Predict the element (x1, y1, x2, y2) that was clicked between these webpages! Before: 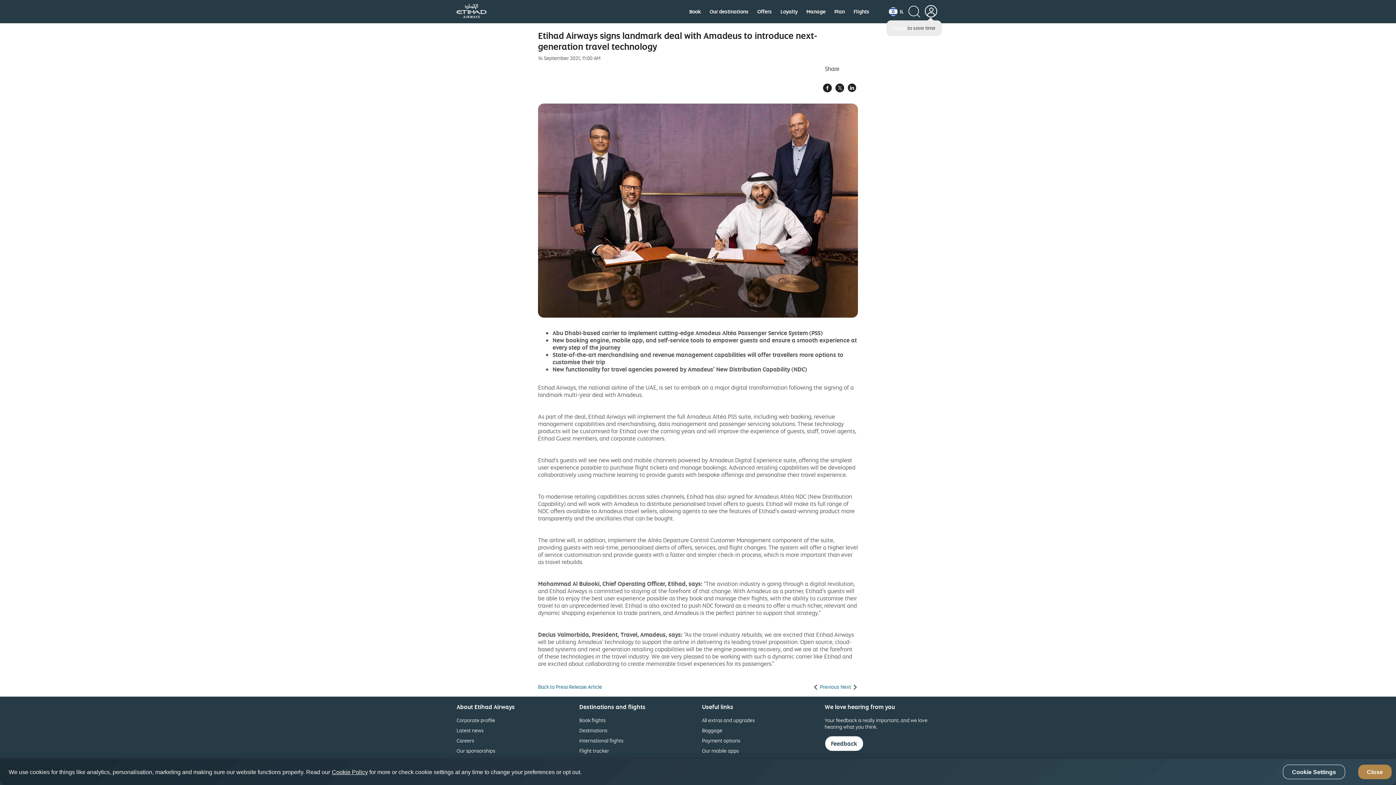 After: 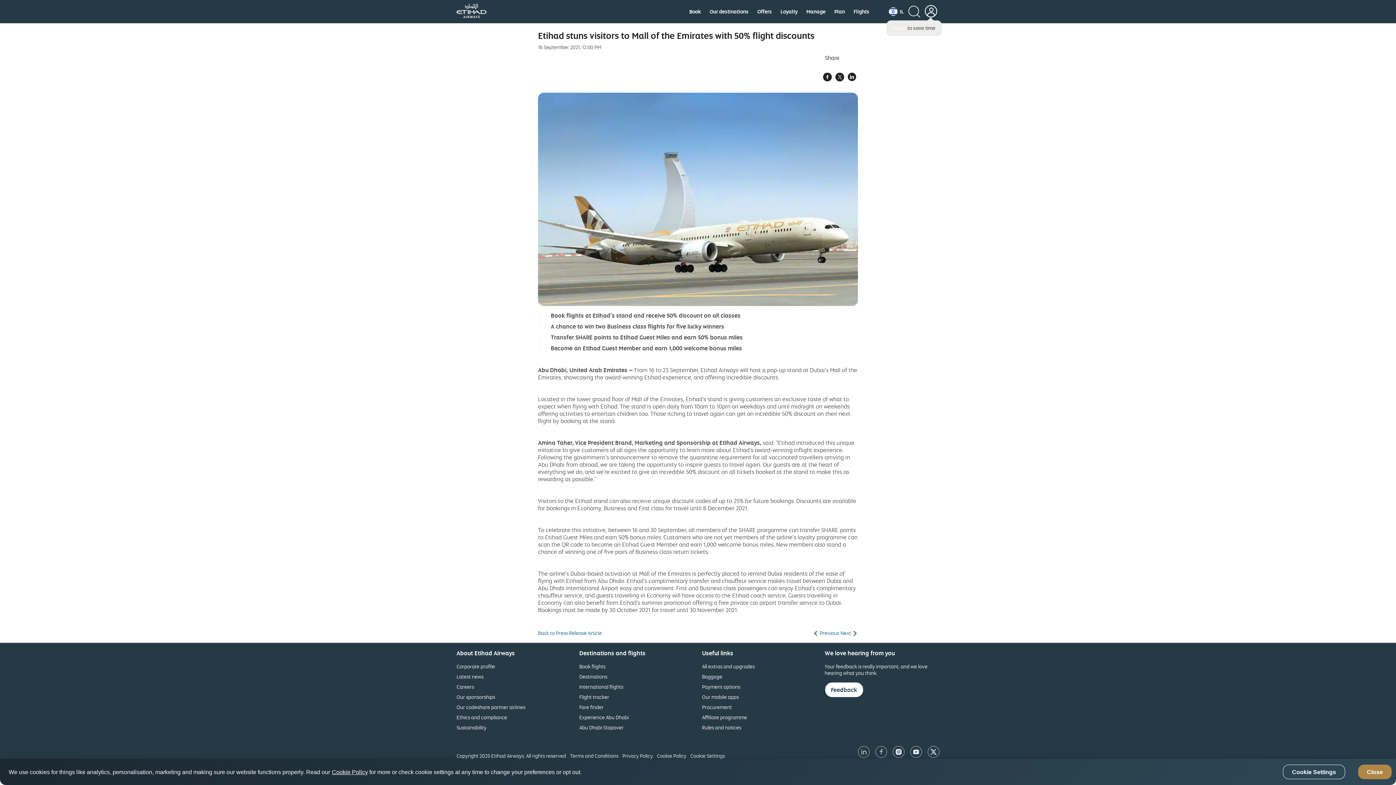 Action: label: Next  bbox: (840, 683, 858, 690)